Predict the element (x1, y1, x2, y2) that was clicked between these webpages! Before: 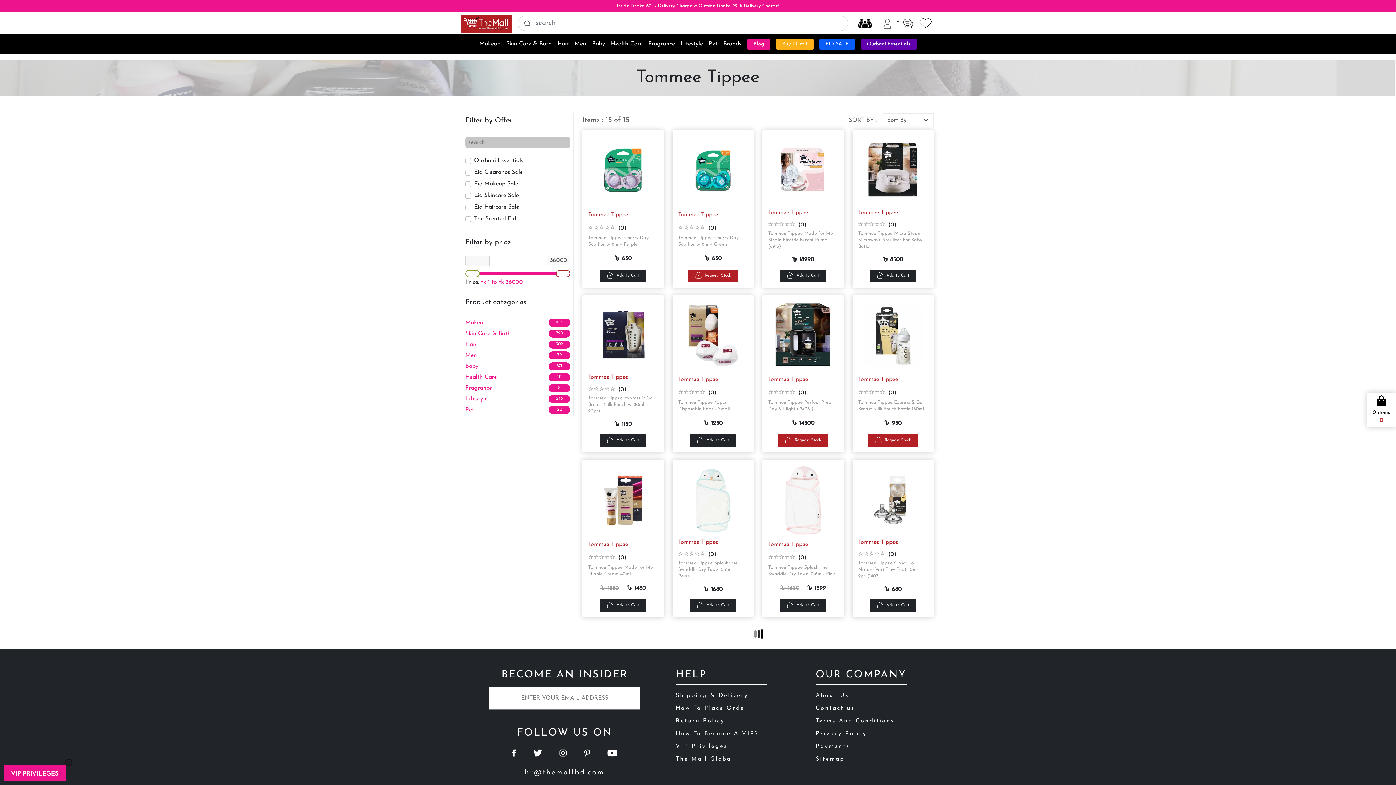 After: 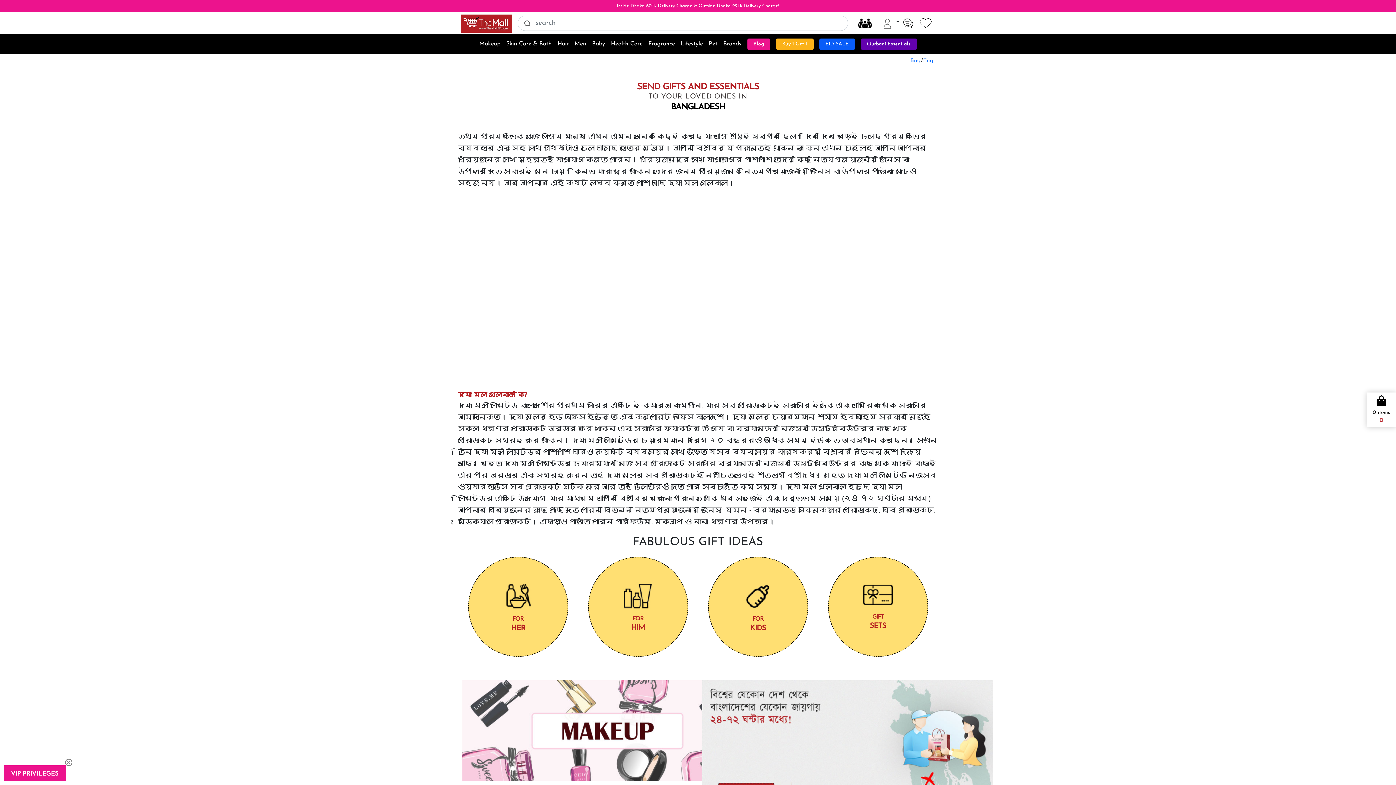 Action: bbox: (675, 756, 734, 762) label: The Mall Global